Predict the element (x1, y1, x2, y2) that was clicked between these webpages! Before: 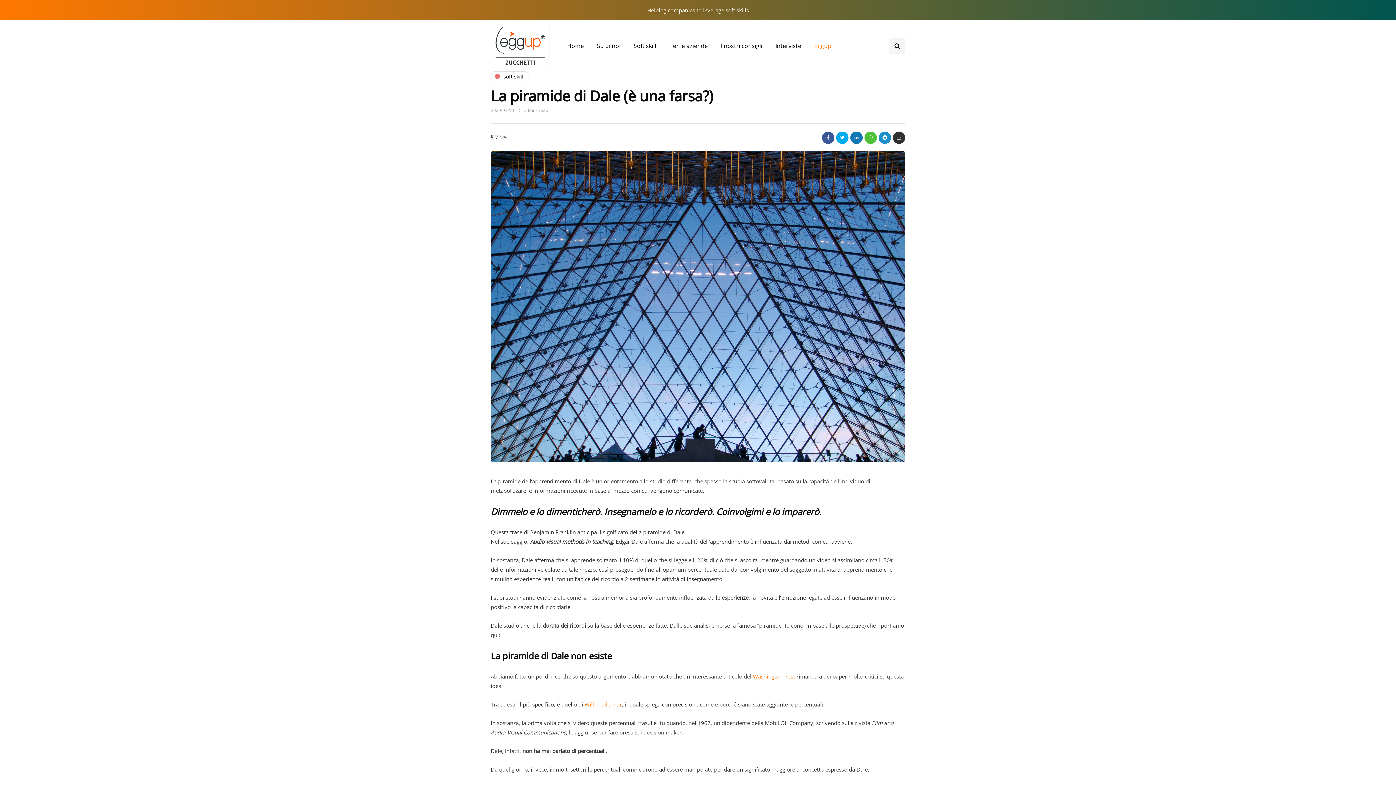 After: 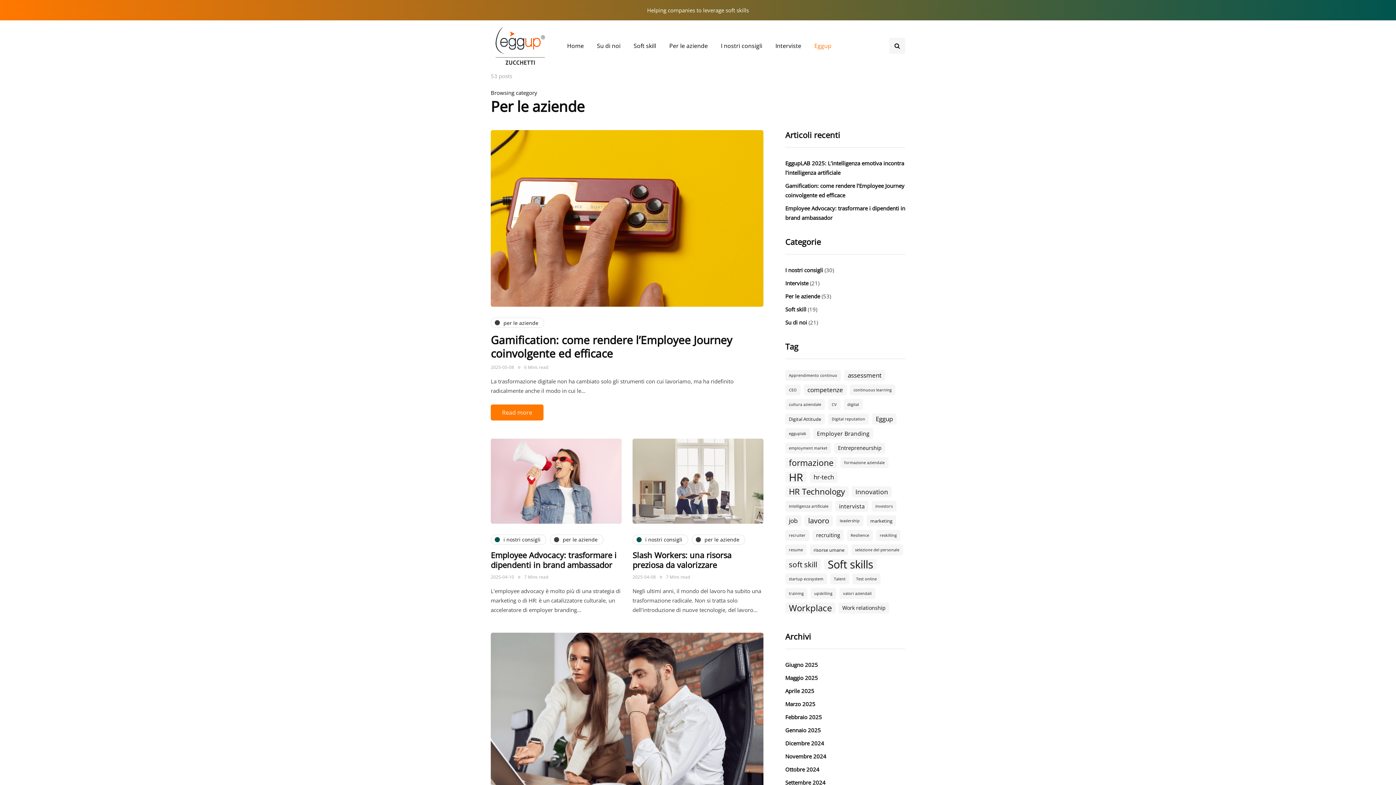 Action: bbox: (662, 37, 714, 53) label: Per le aziende